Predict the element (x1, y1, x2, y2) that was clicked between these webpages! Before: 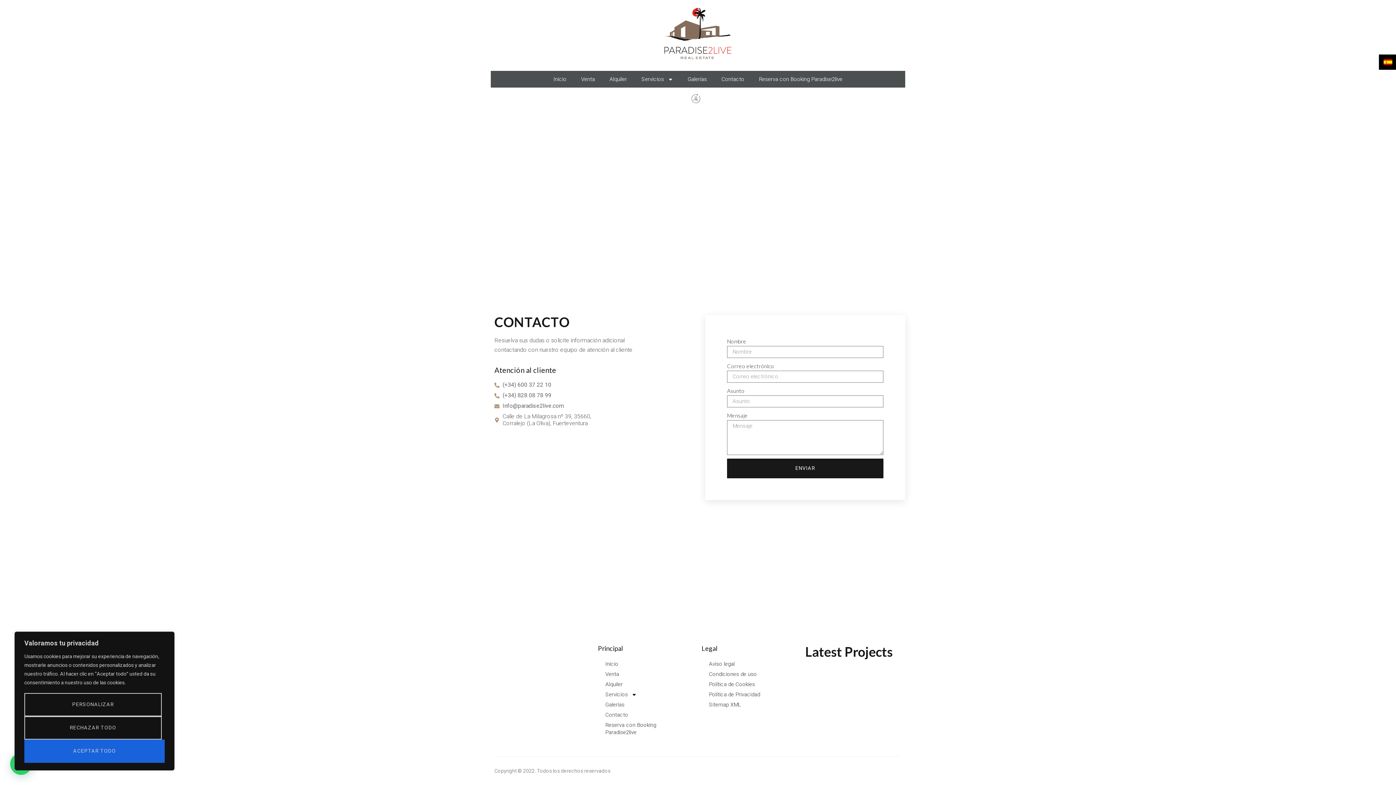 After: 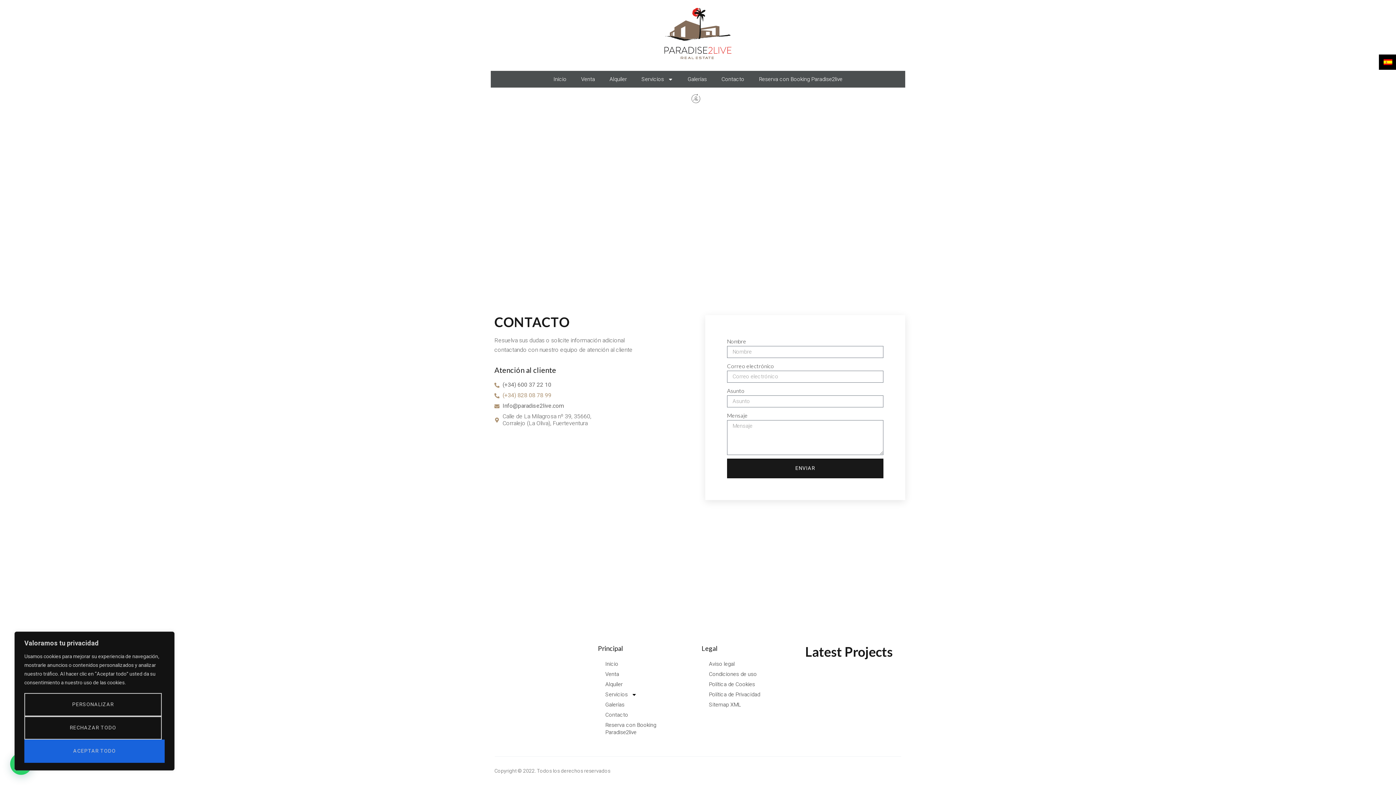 Action: label: (+34) 828 08 78 99 bbox: (494, 392, 603, 399)